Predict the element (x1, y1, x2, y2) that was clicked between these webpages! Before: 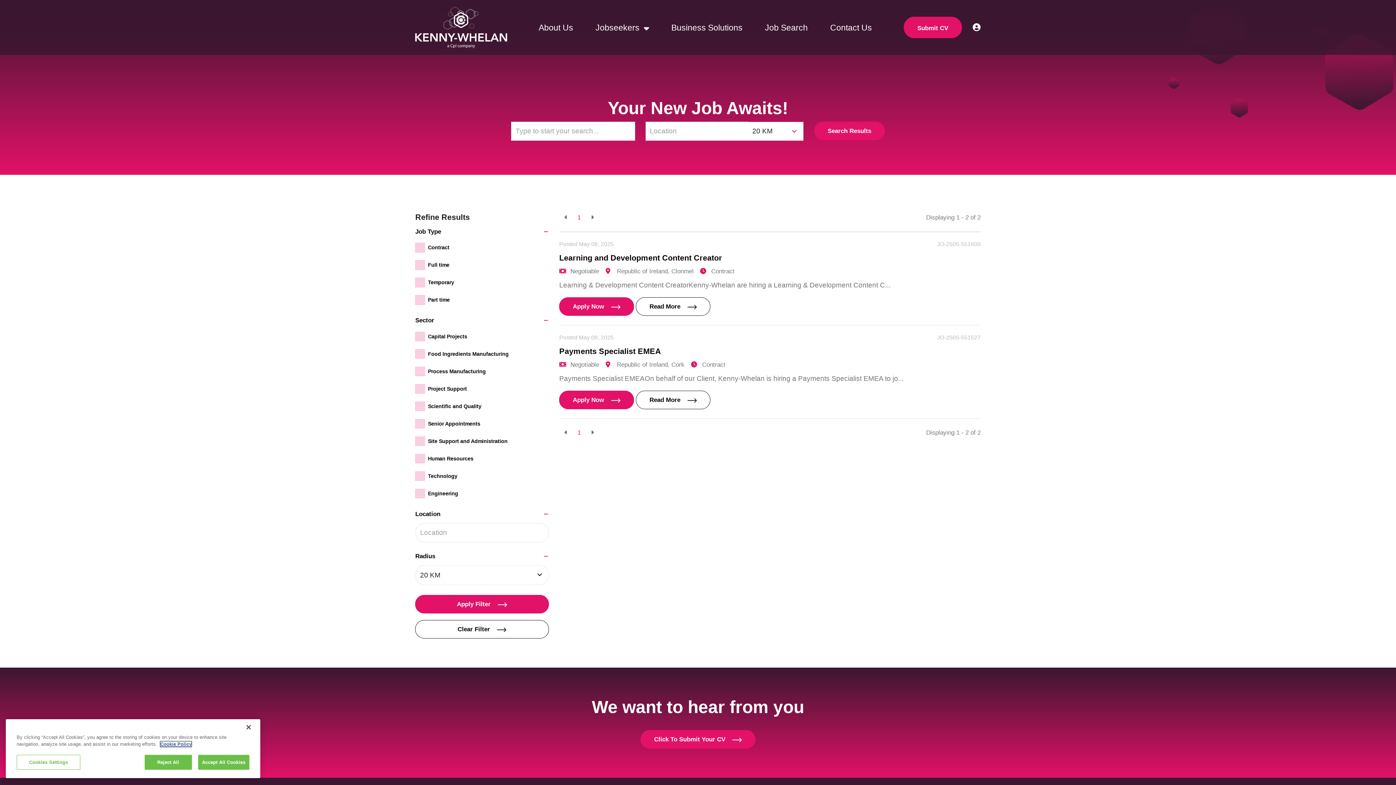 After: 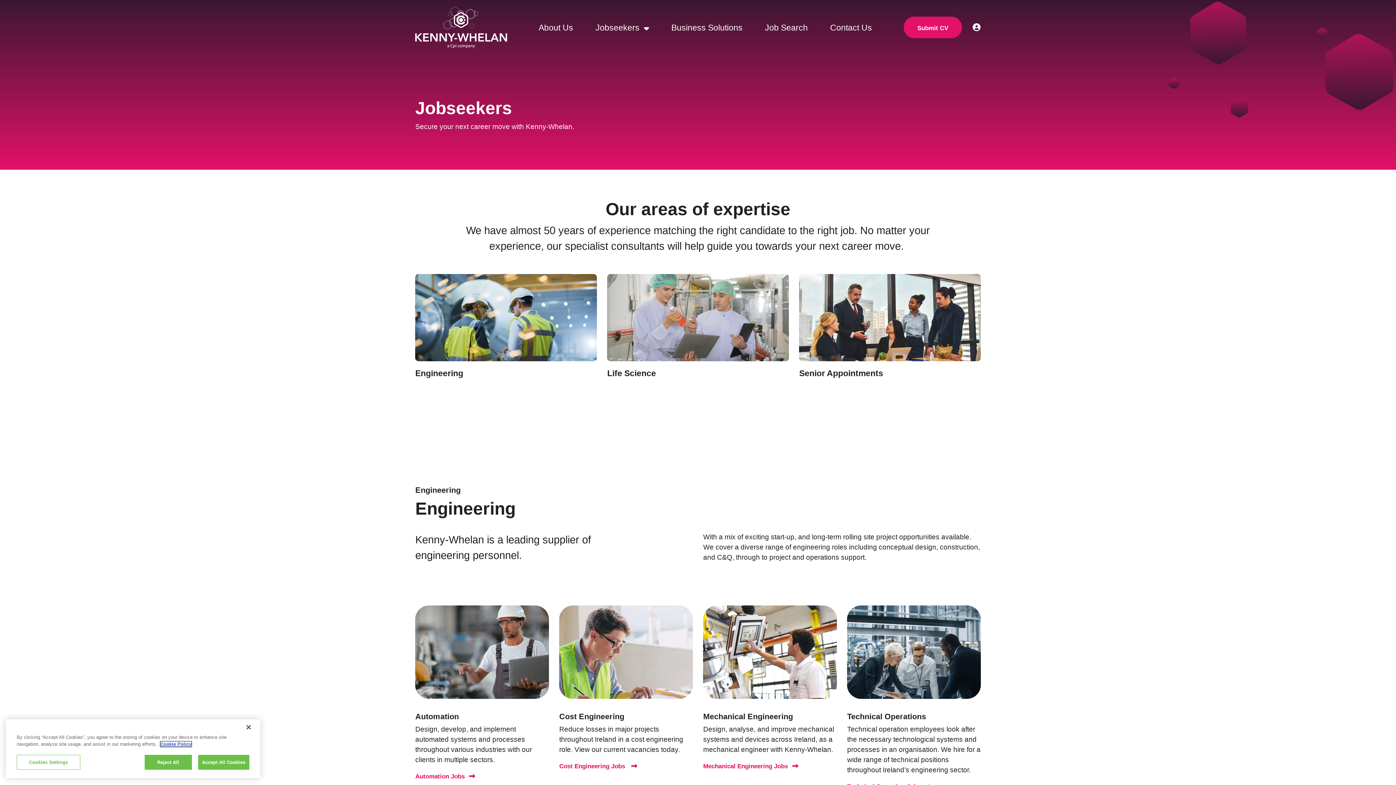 Action: label: Jobseekers  bbox: (584, 15, 660, 39)